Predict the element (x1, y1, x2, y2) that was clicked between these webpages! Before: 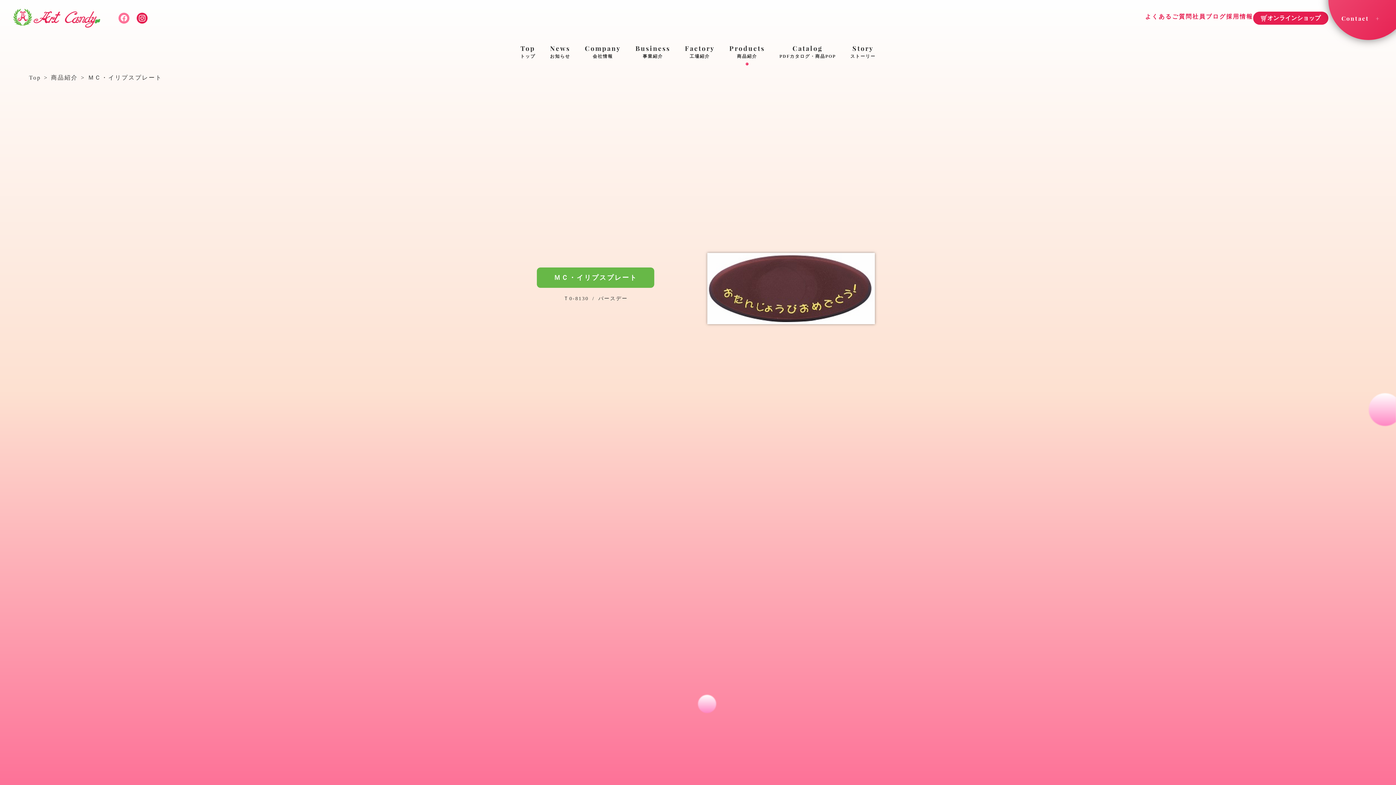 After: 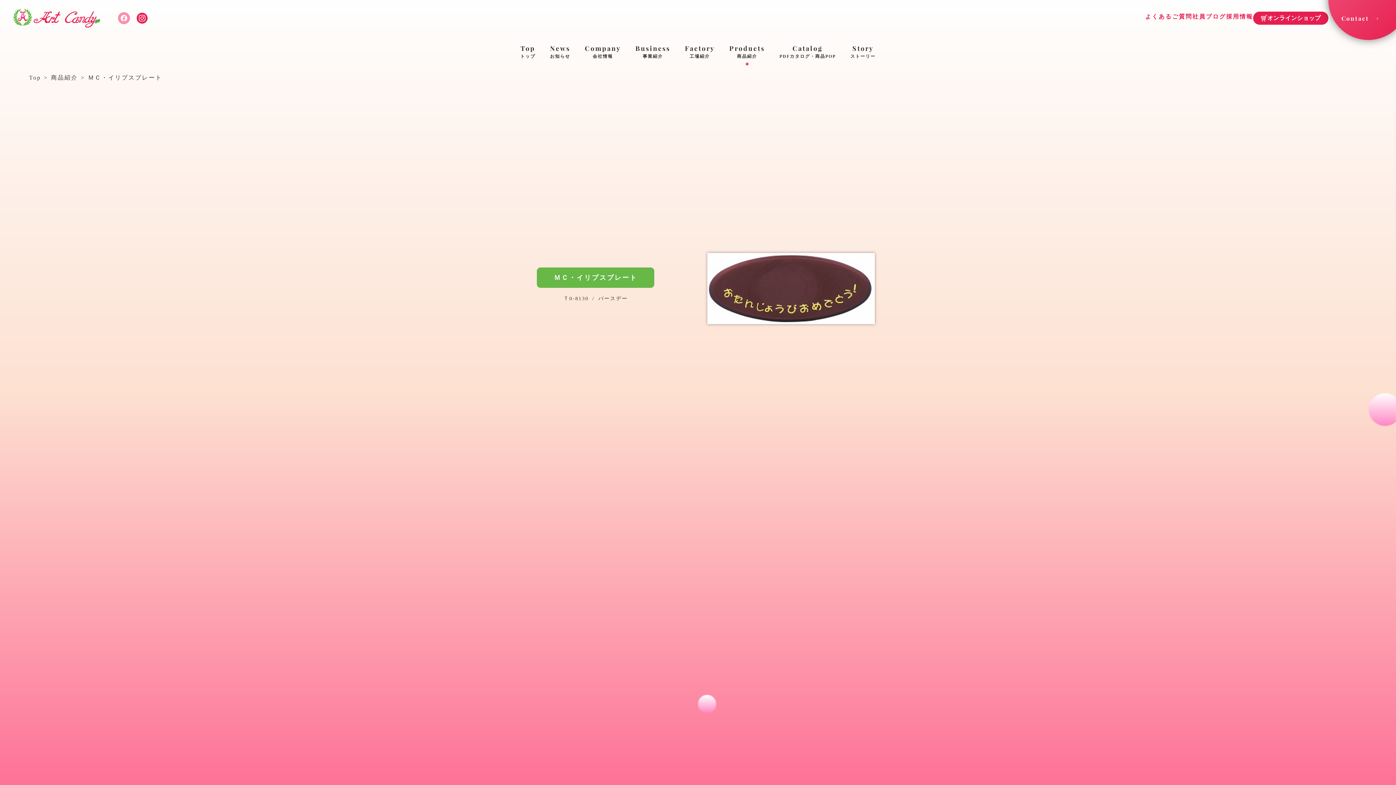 Action: bbox: (118, 12, 129, 23)